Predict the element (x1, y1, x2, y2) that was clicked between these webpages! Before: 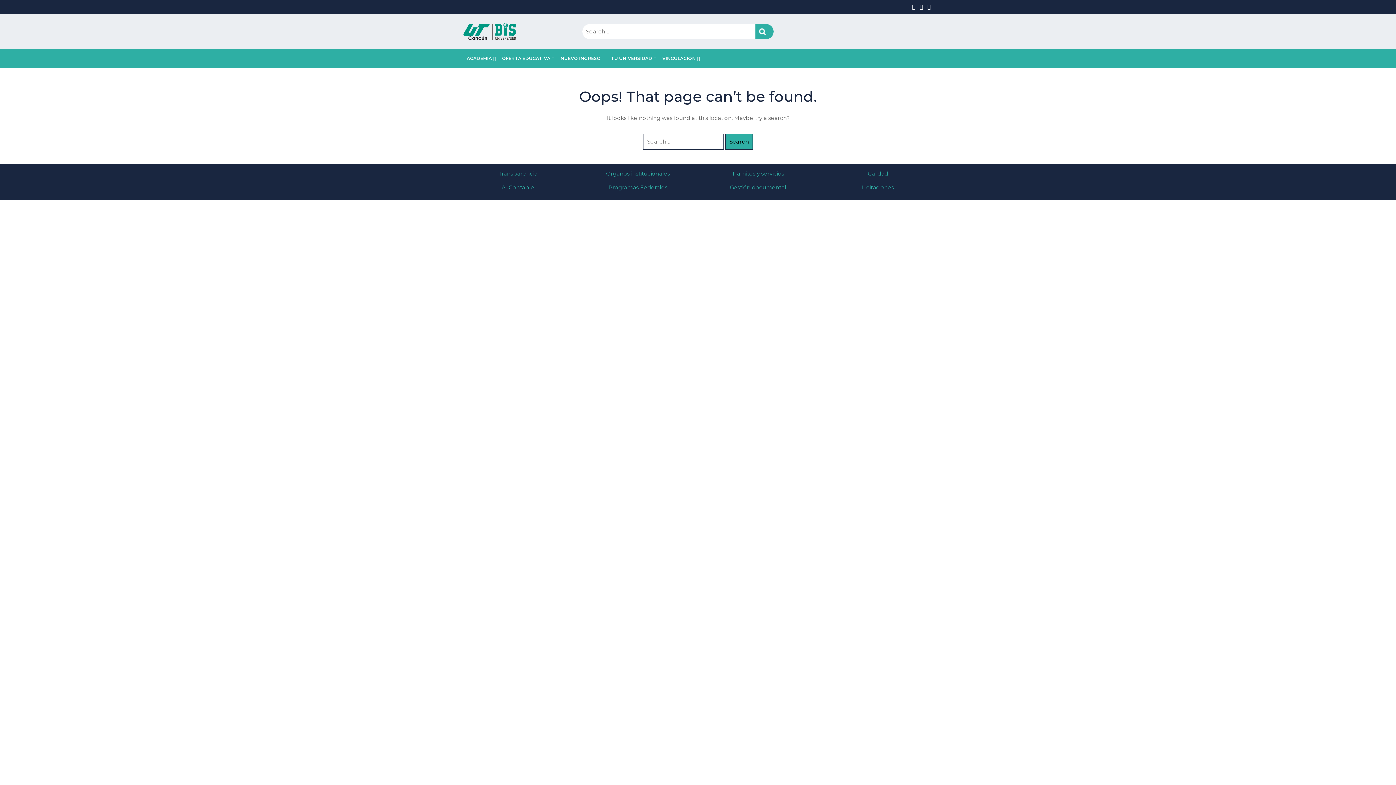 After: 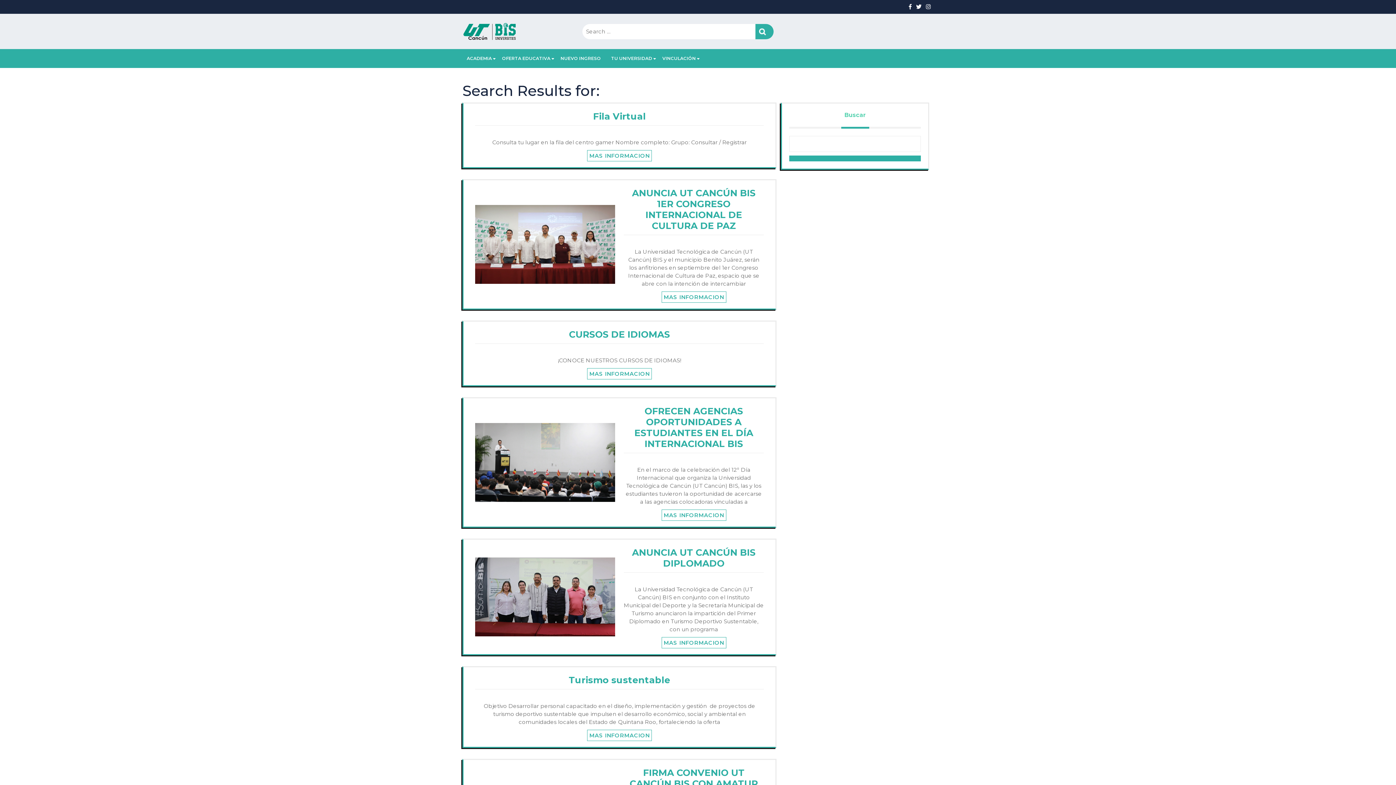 Action: label: Search bbox: (755, 23, 773, 39)